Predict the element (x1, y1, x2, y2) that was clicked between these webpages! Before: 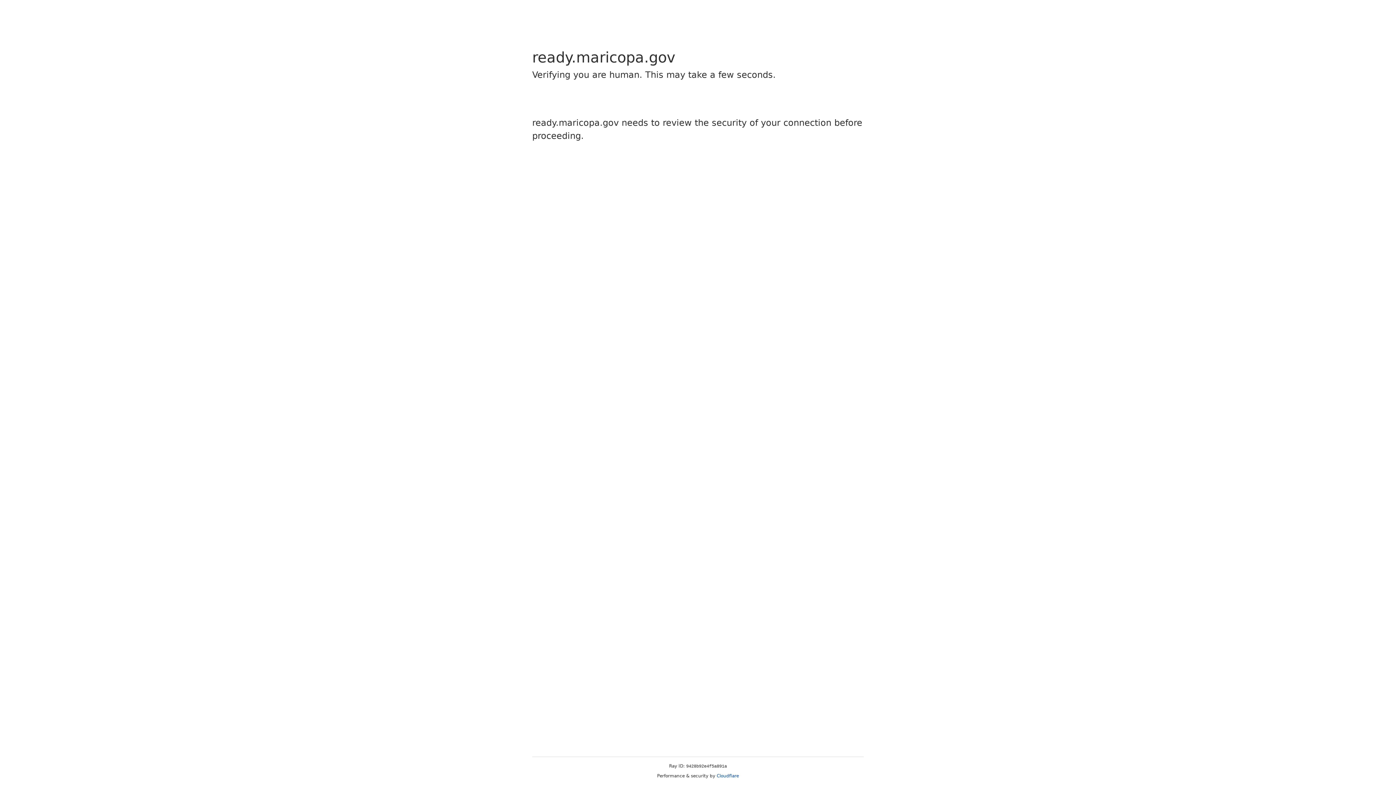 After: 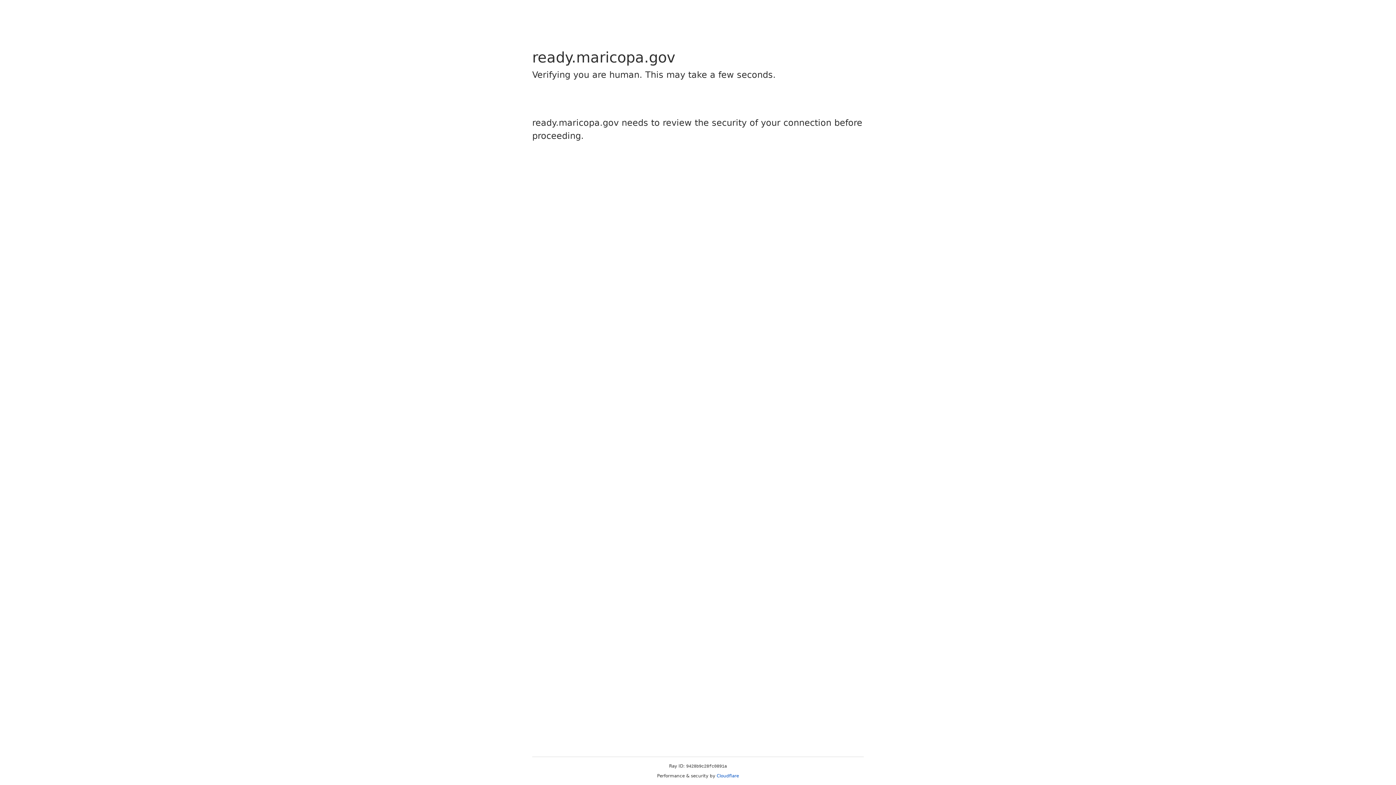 Action: label: Cloudflare bbox: (716, 773, 739, 778)